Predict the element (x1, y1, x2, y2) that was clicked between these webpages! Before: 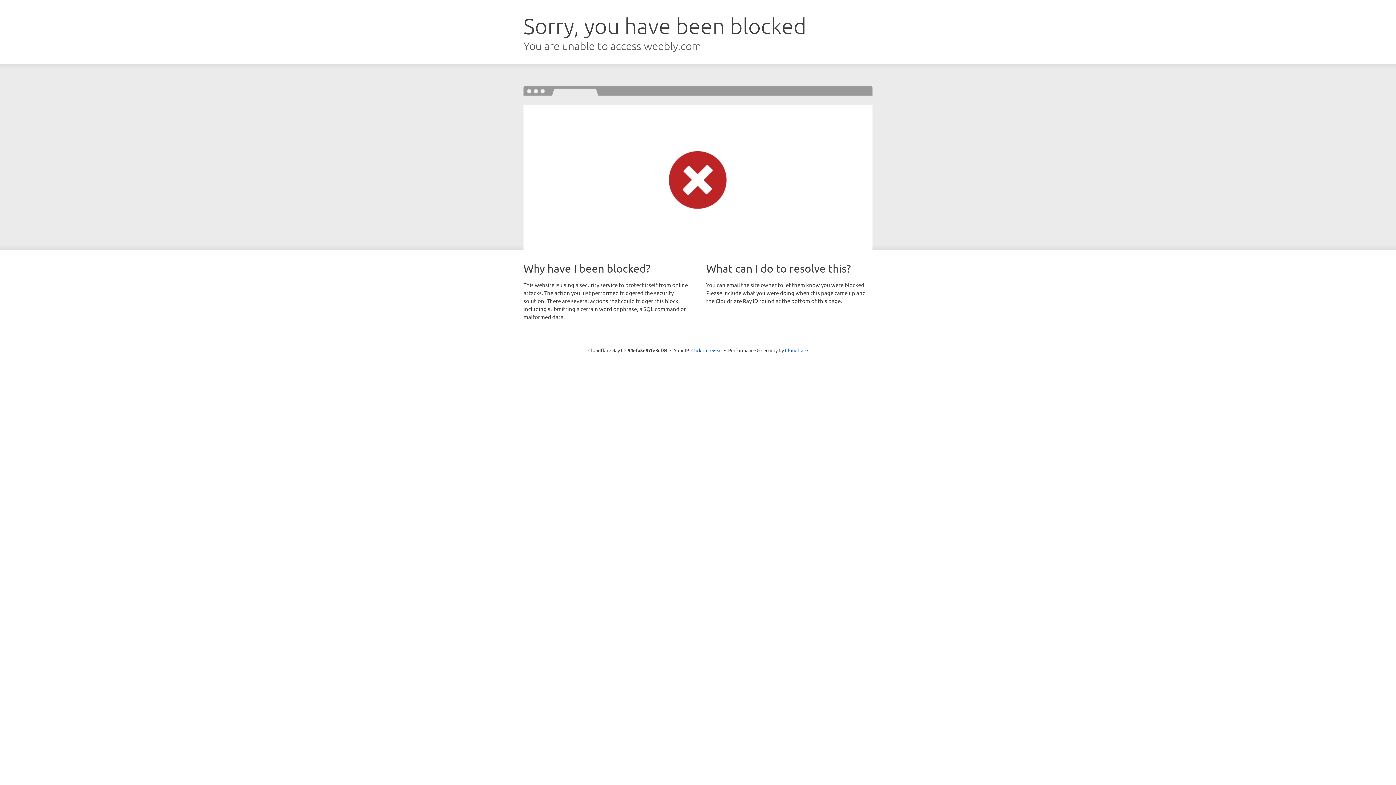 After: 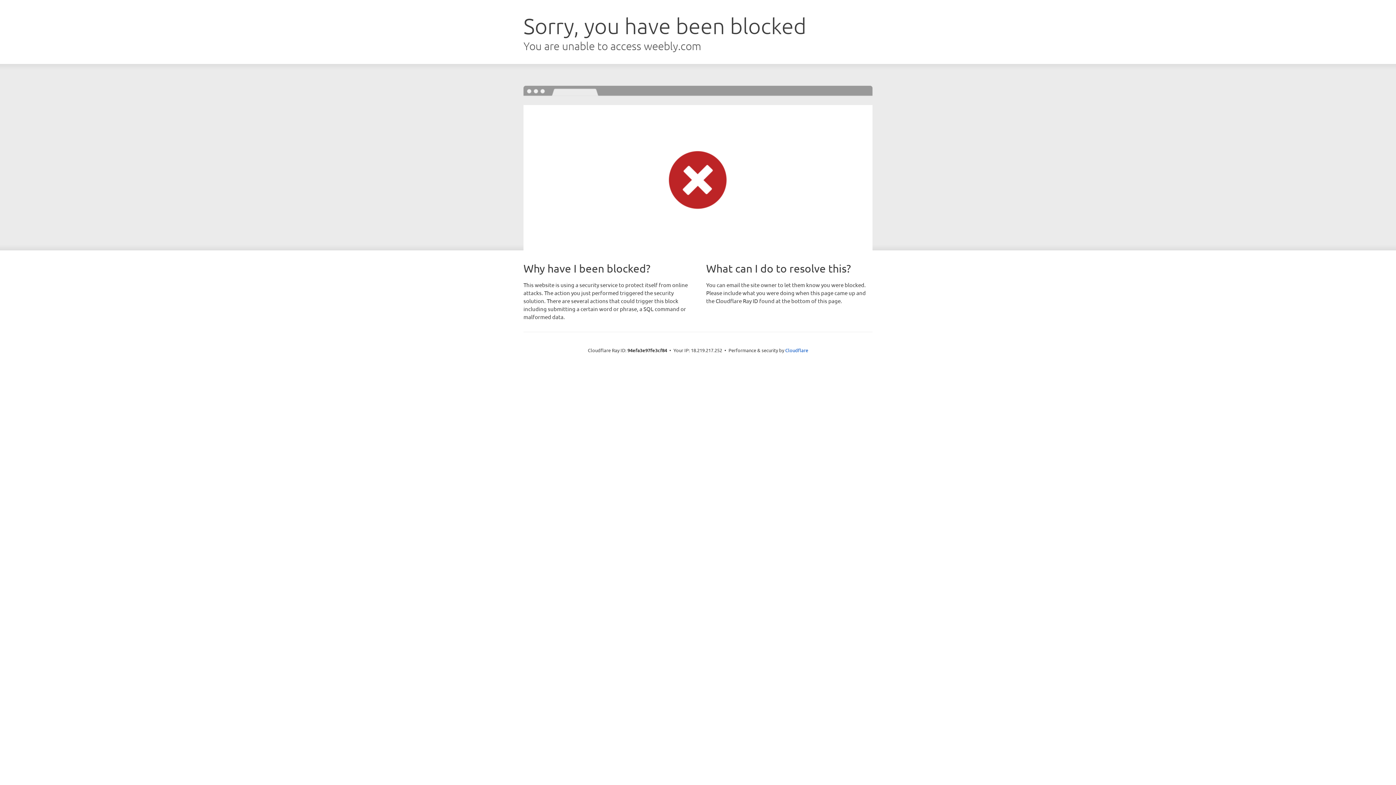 Action: bbox: (691, 346, 722, 353) label: Click to reveal